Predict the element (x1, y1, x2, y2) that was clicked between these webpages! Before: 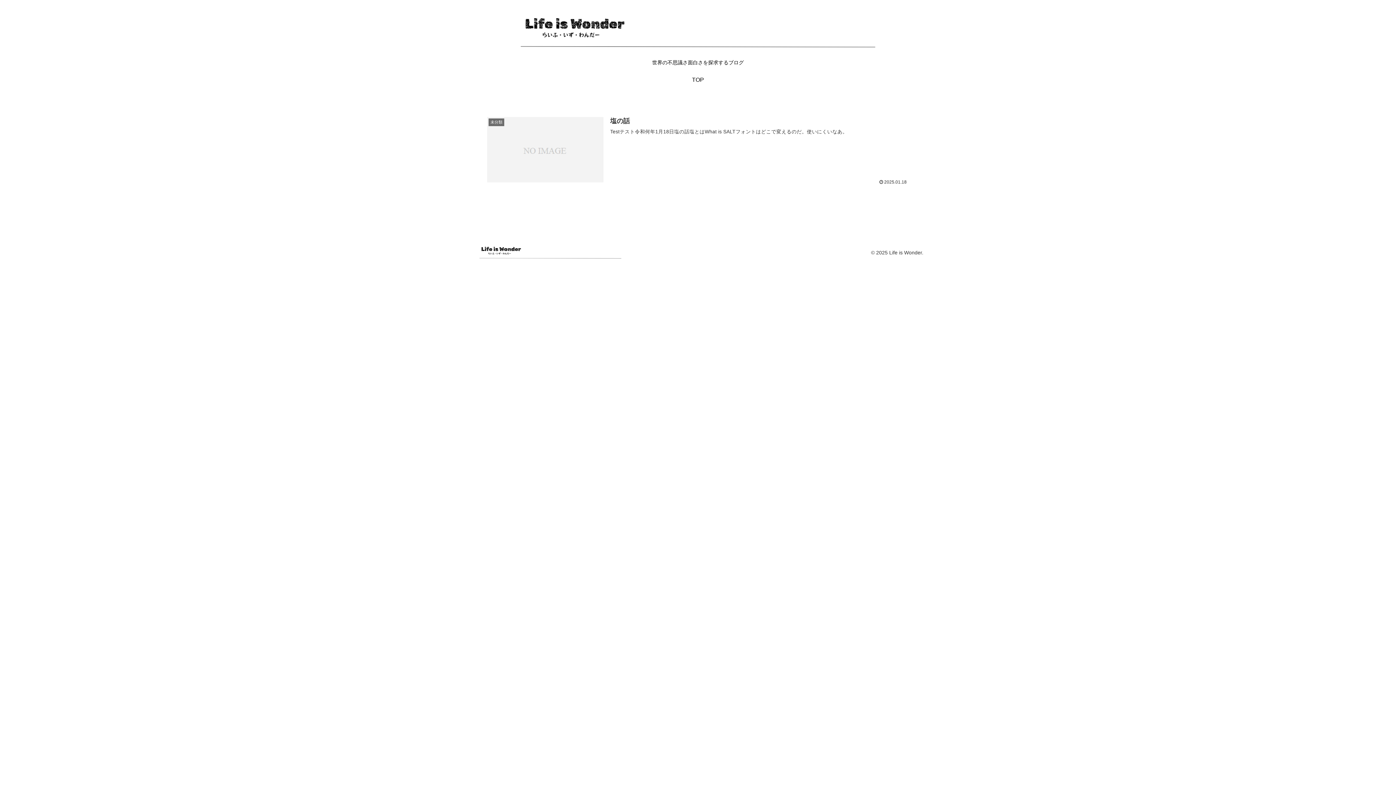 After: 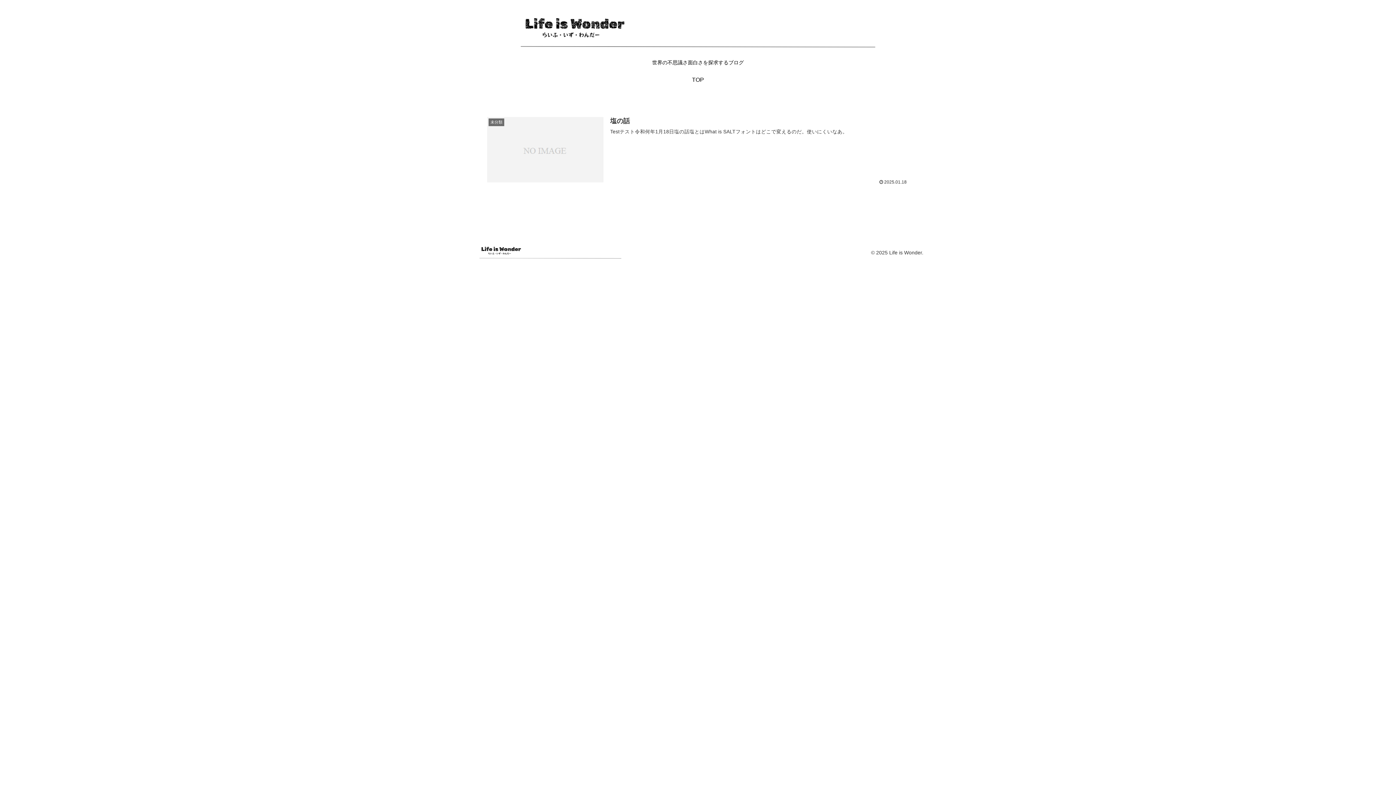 Action: label: TOP bbox: (666, 72, 730, 87)